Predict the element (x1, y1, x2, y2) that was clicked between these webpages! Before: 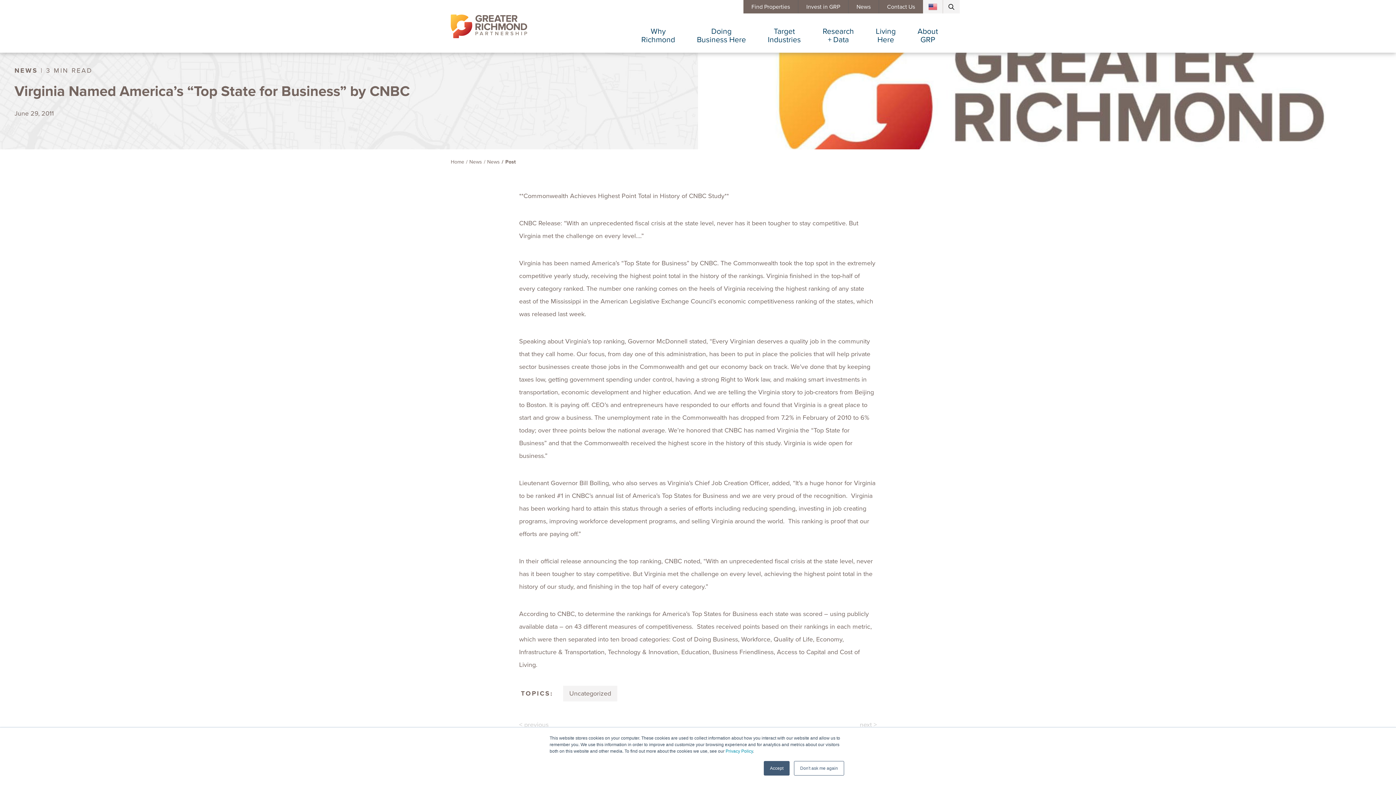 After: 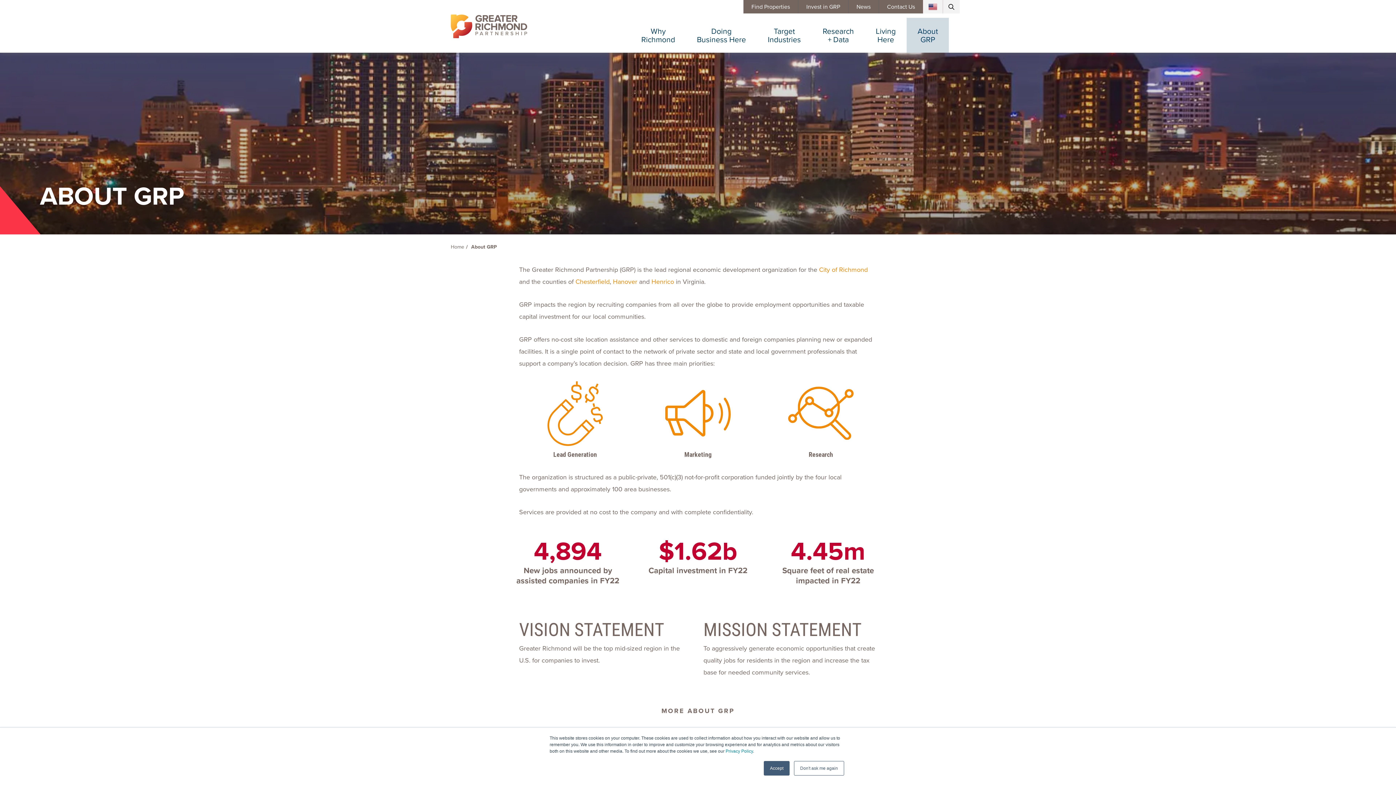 Action: bbox: (906, 17, 949, 52) label: About
GRP